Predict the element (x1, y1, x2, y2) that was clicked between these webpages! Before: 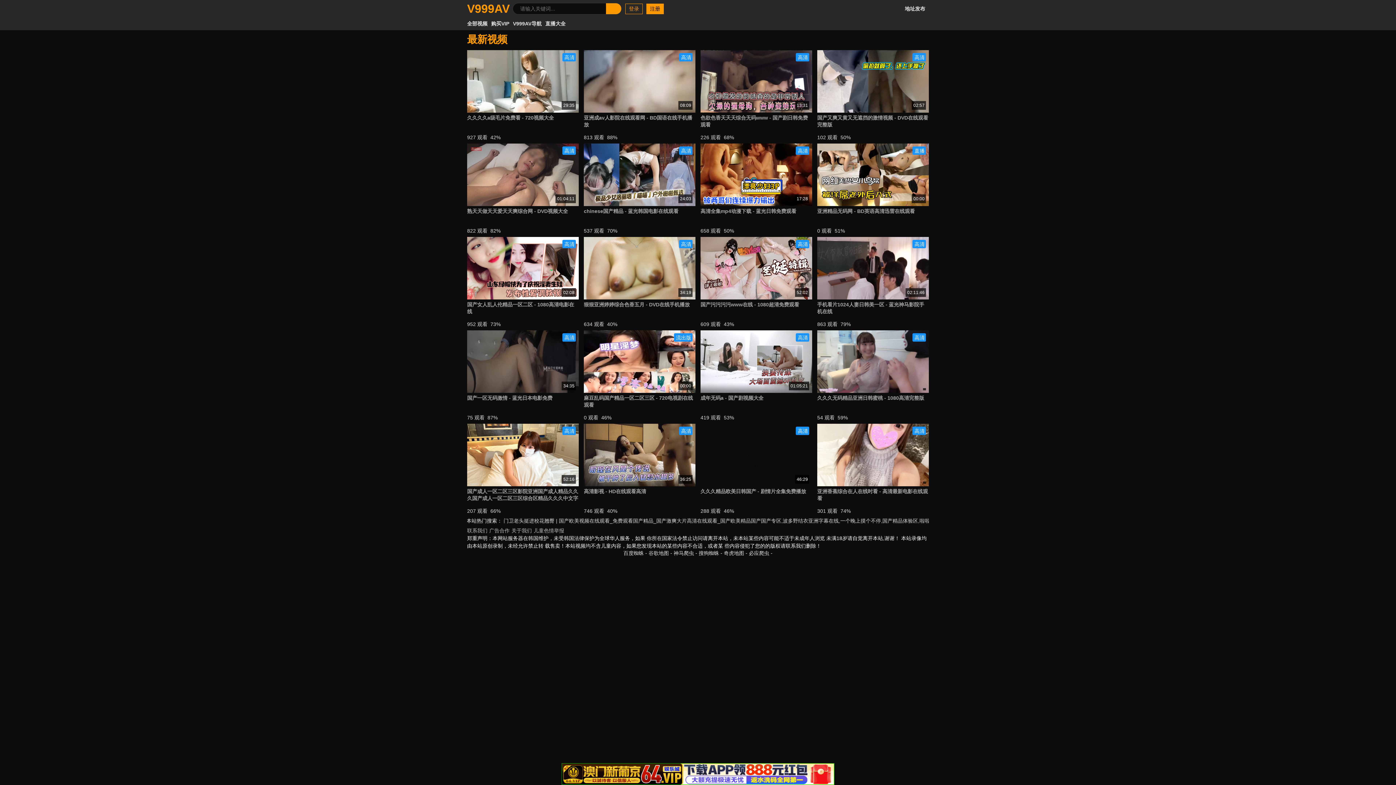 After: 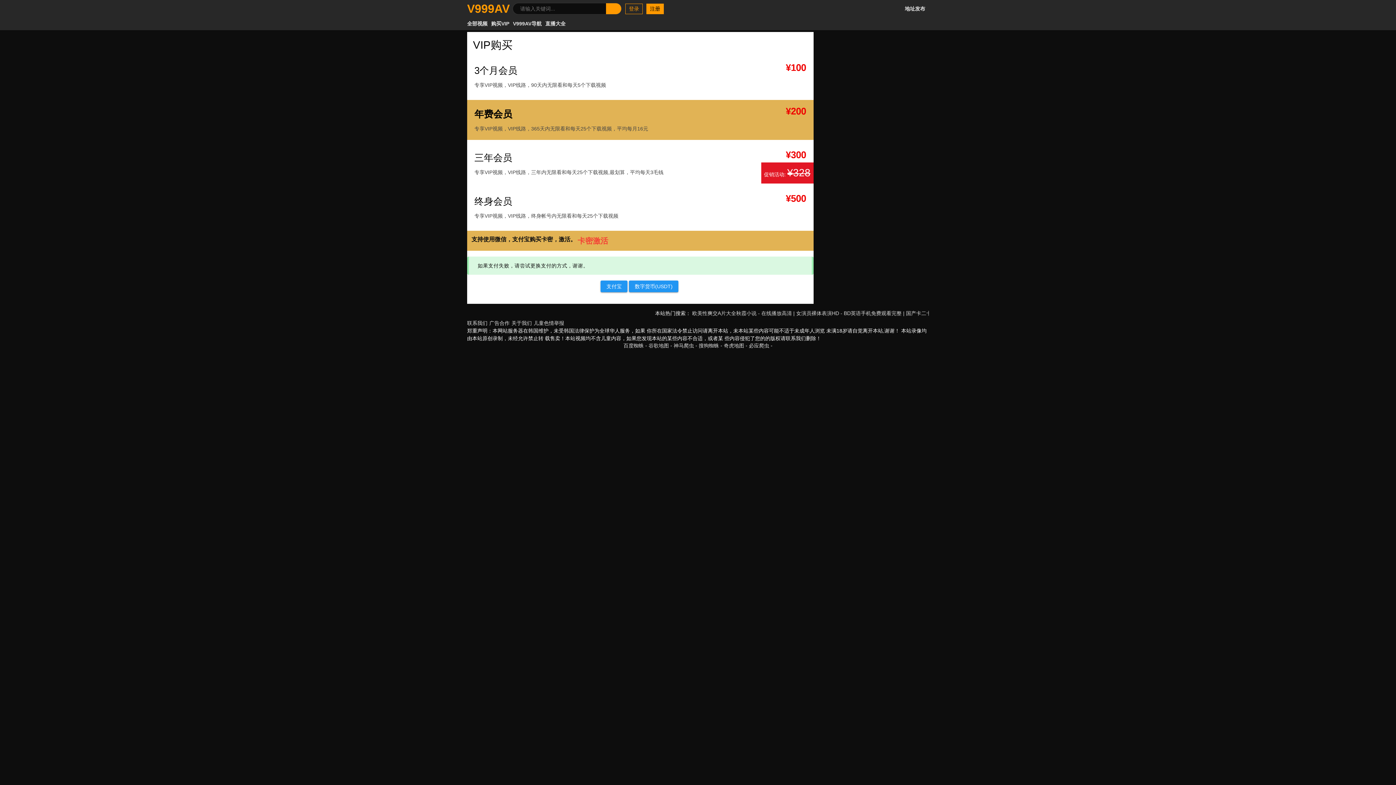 Action: label: 购买VIP bbox: (491, 20, 509, 27)